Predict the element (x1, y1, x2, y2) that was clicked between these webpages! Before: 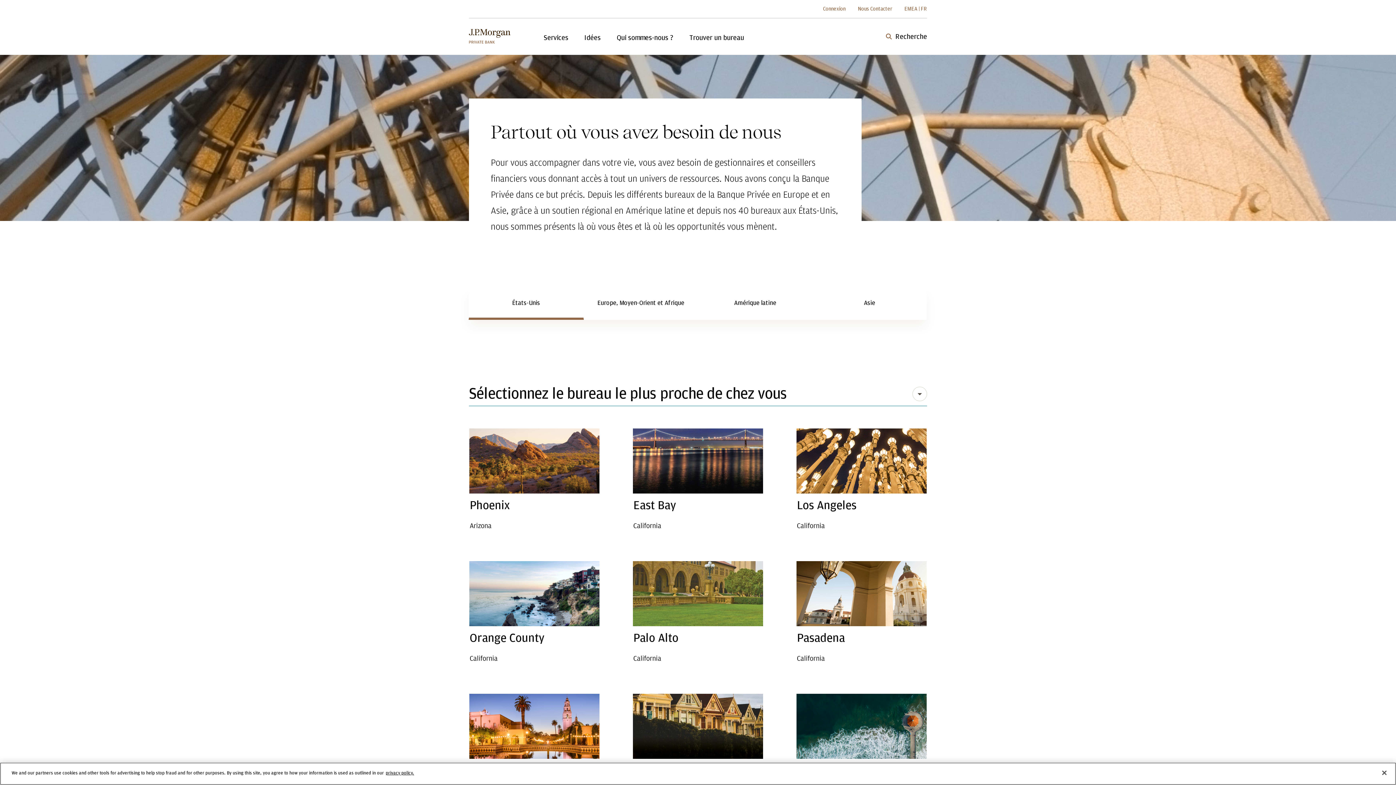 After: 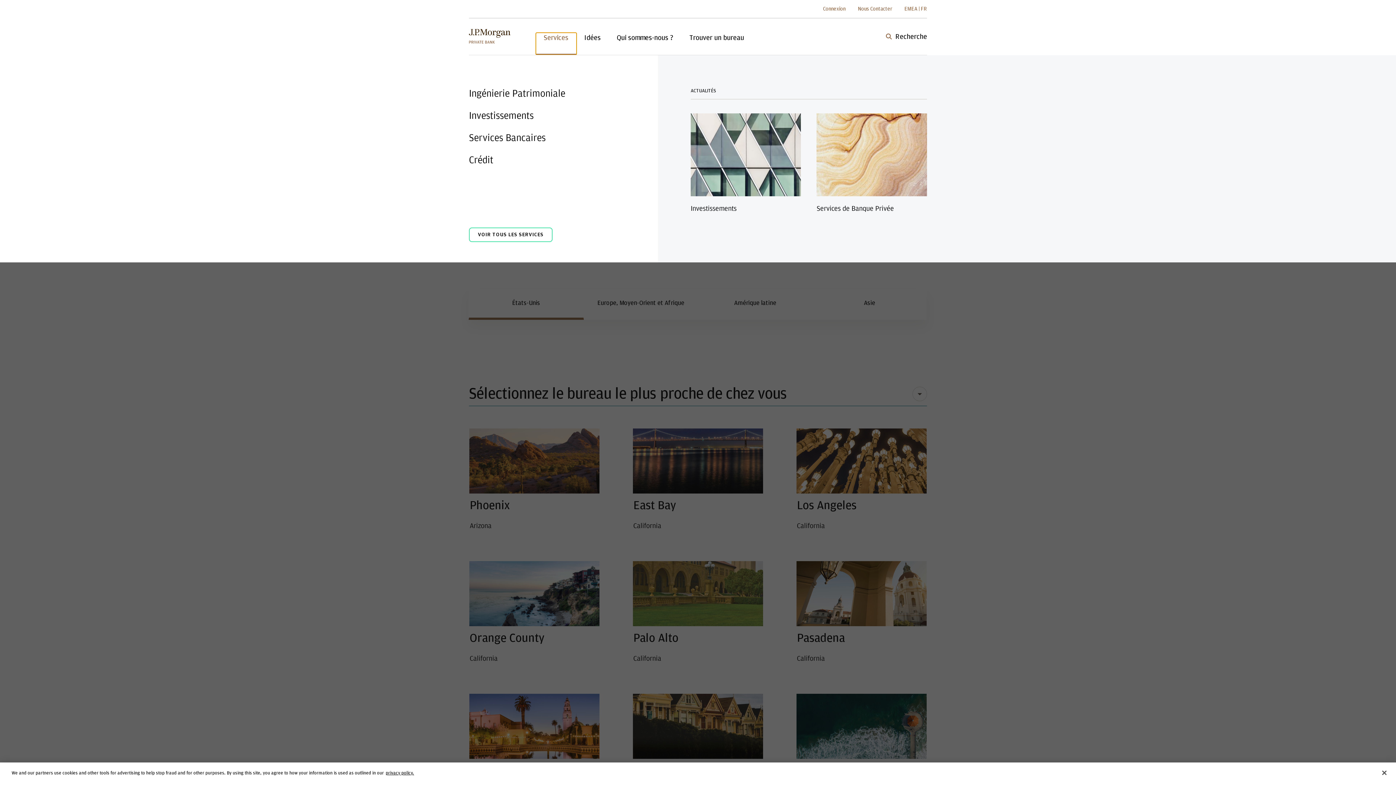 Action: label: Services bbox: (535, 32, 576, 42)